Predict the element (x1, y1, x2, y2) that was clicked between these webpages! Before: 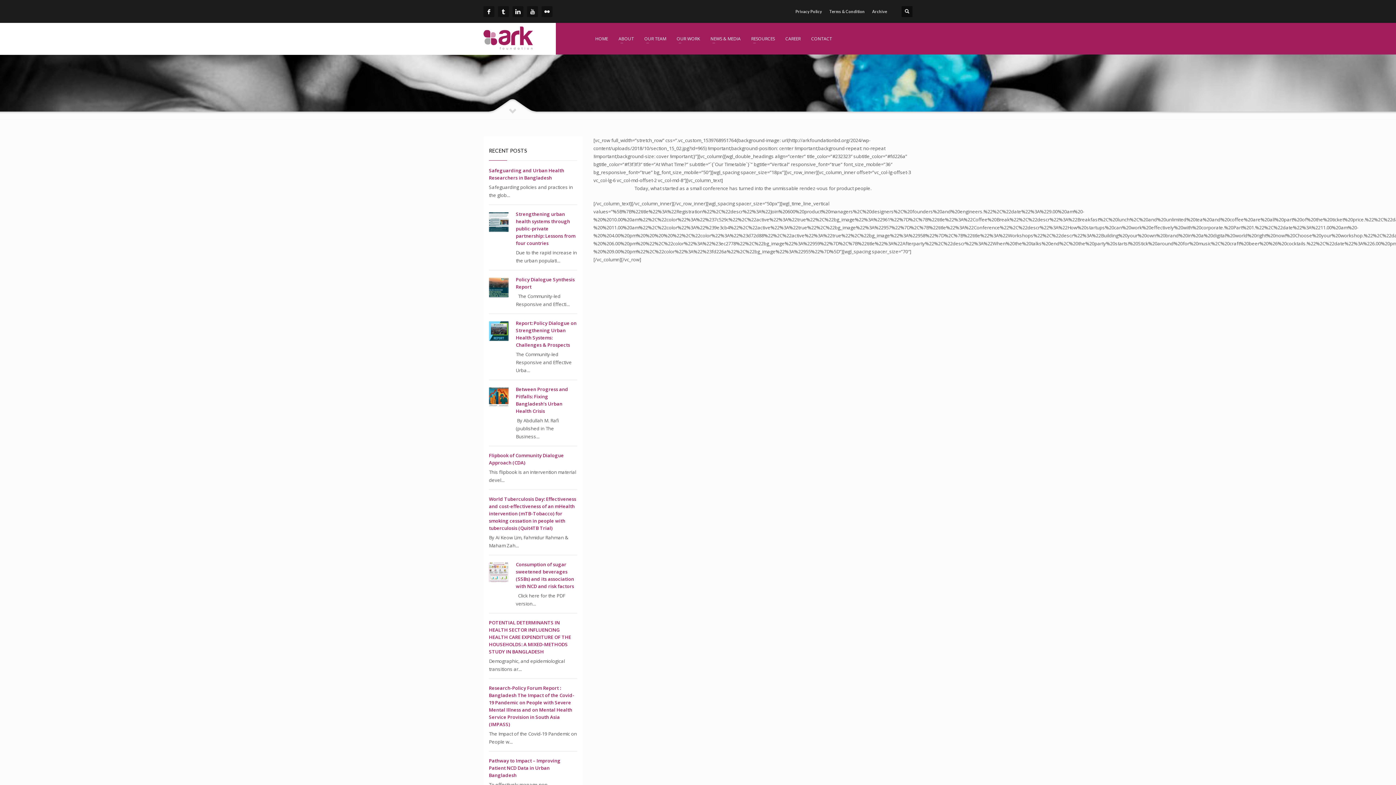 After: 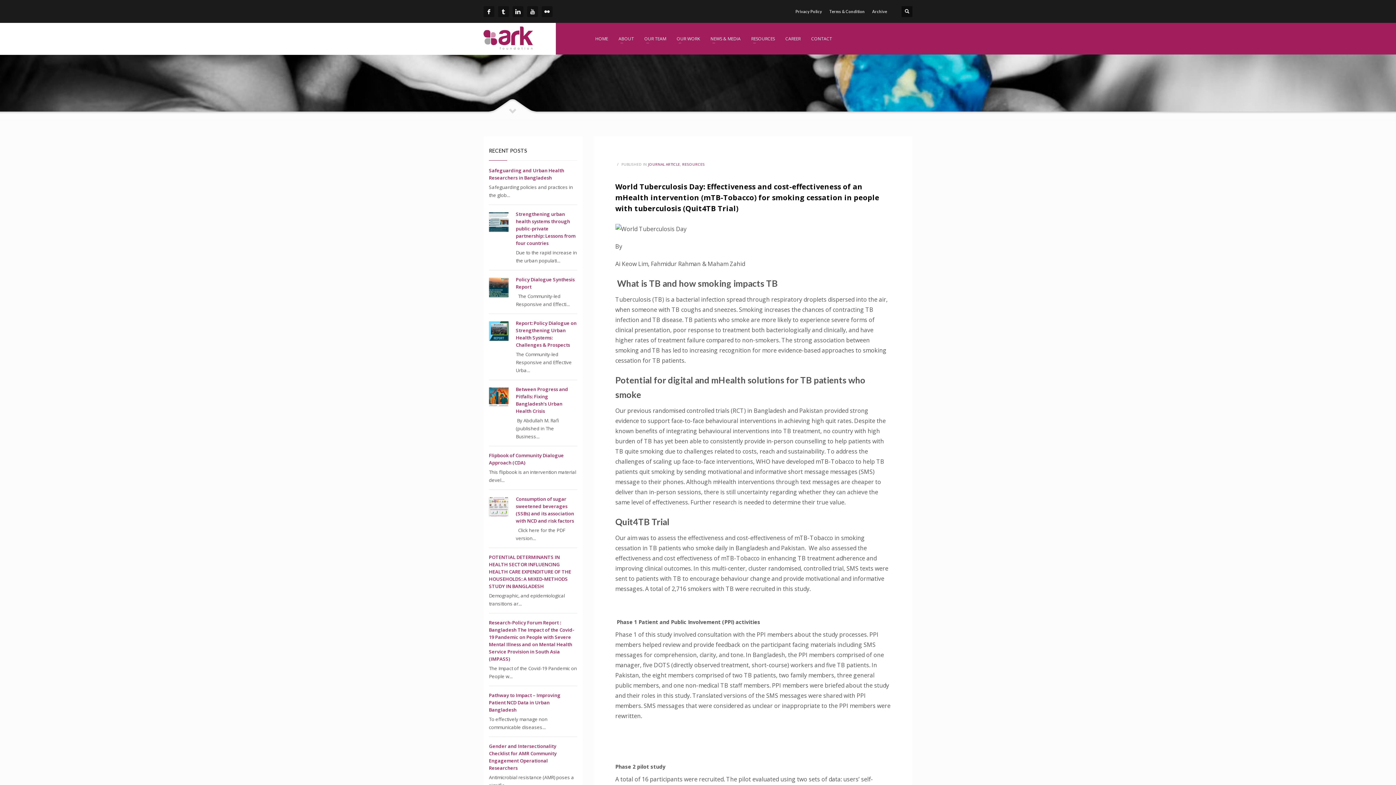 Action: label: World Tuberculosis Day: Effectiveness and cost-effectiveness of an mHealth intervention (mTB-Tobacco) for smoking cessation in people with tuberculosis (Quit4TB Trial) bbox: (489, 496, 576, 531)